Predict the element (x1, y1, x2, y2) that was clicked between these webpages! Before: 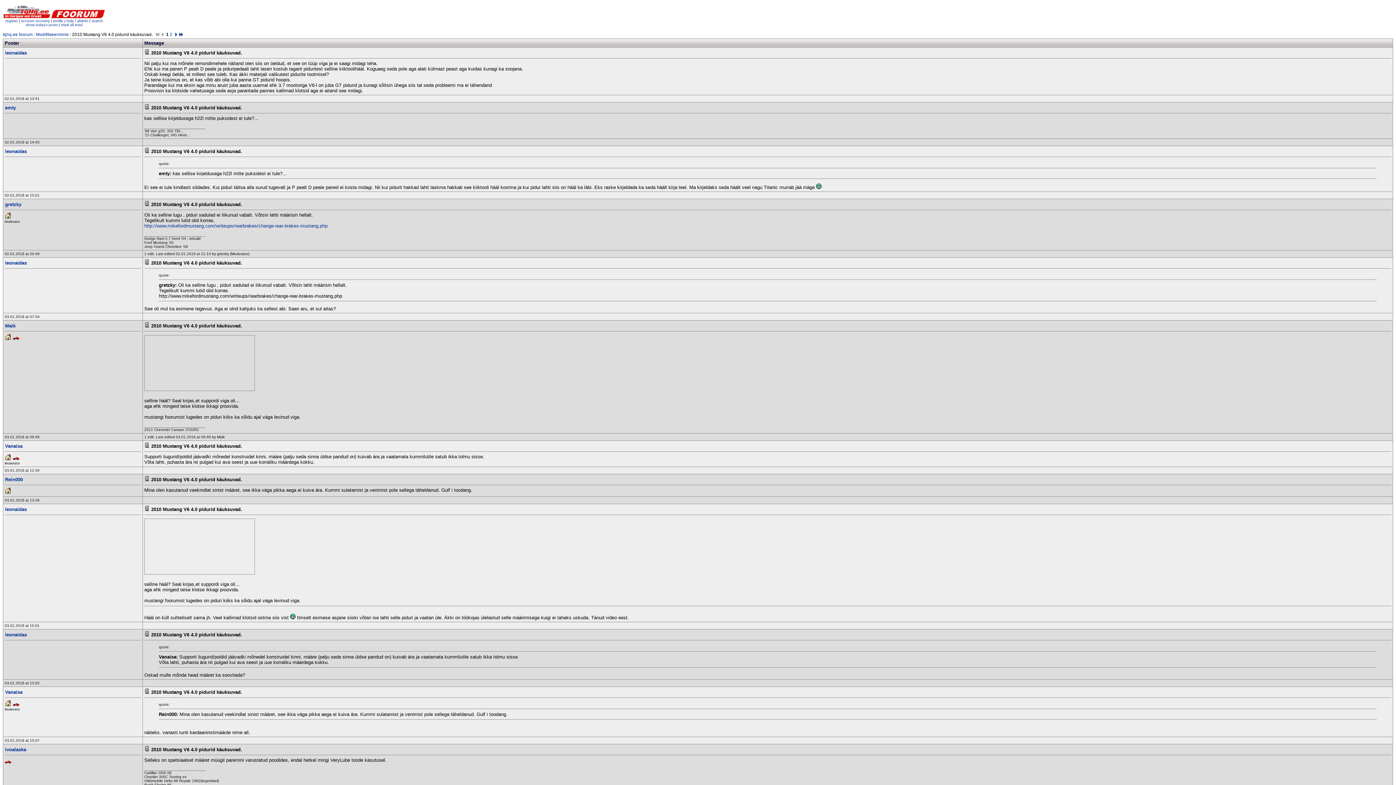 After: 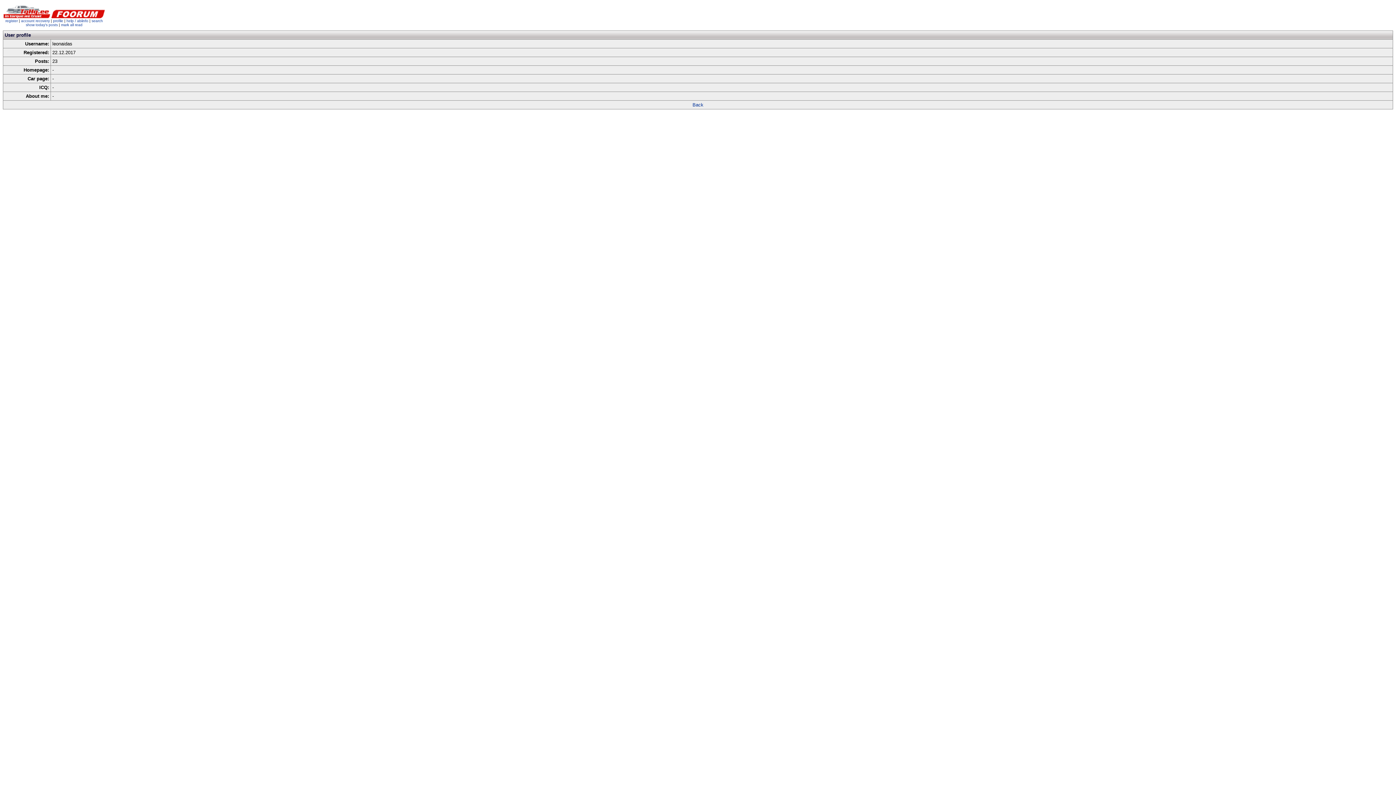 Action: label: leonaidas bbox: (5, 506, 26, 512)